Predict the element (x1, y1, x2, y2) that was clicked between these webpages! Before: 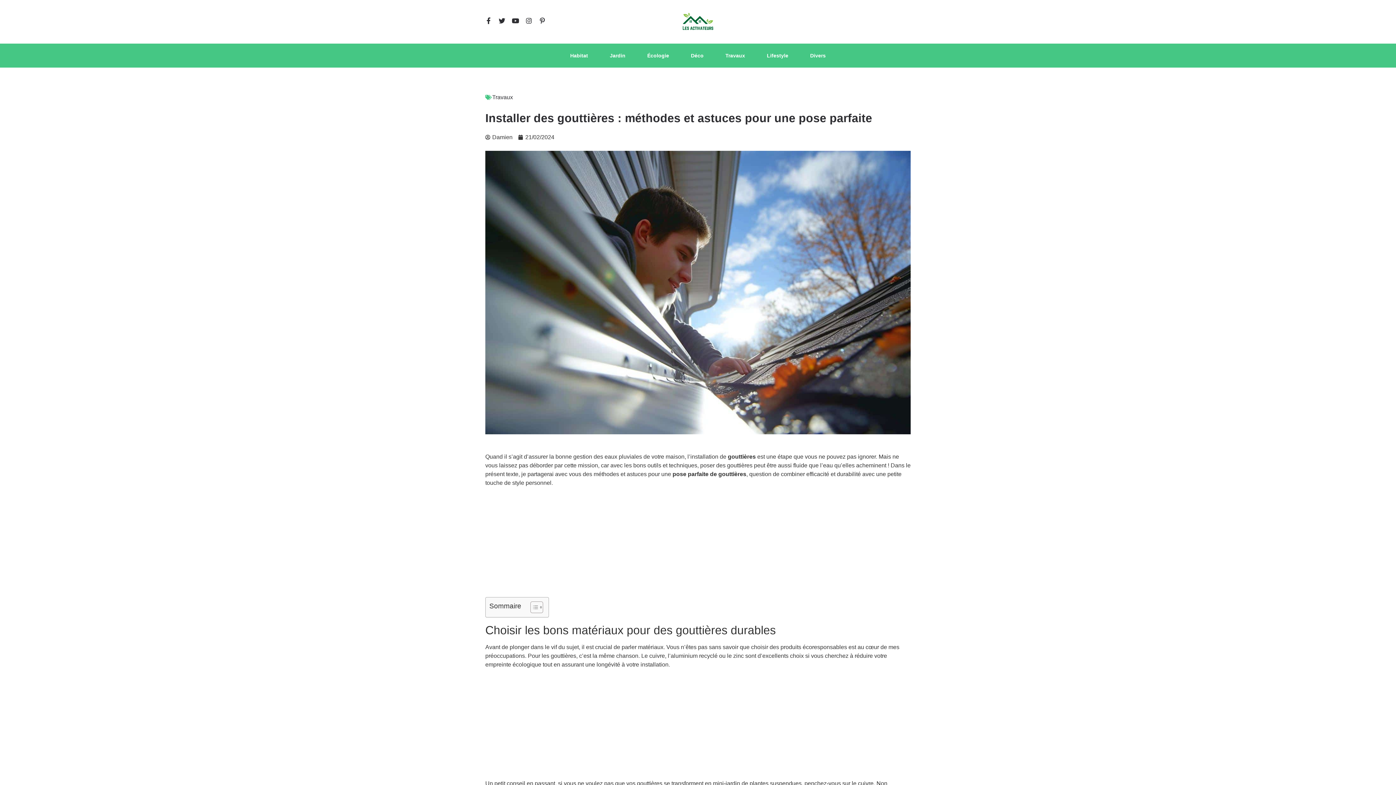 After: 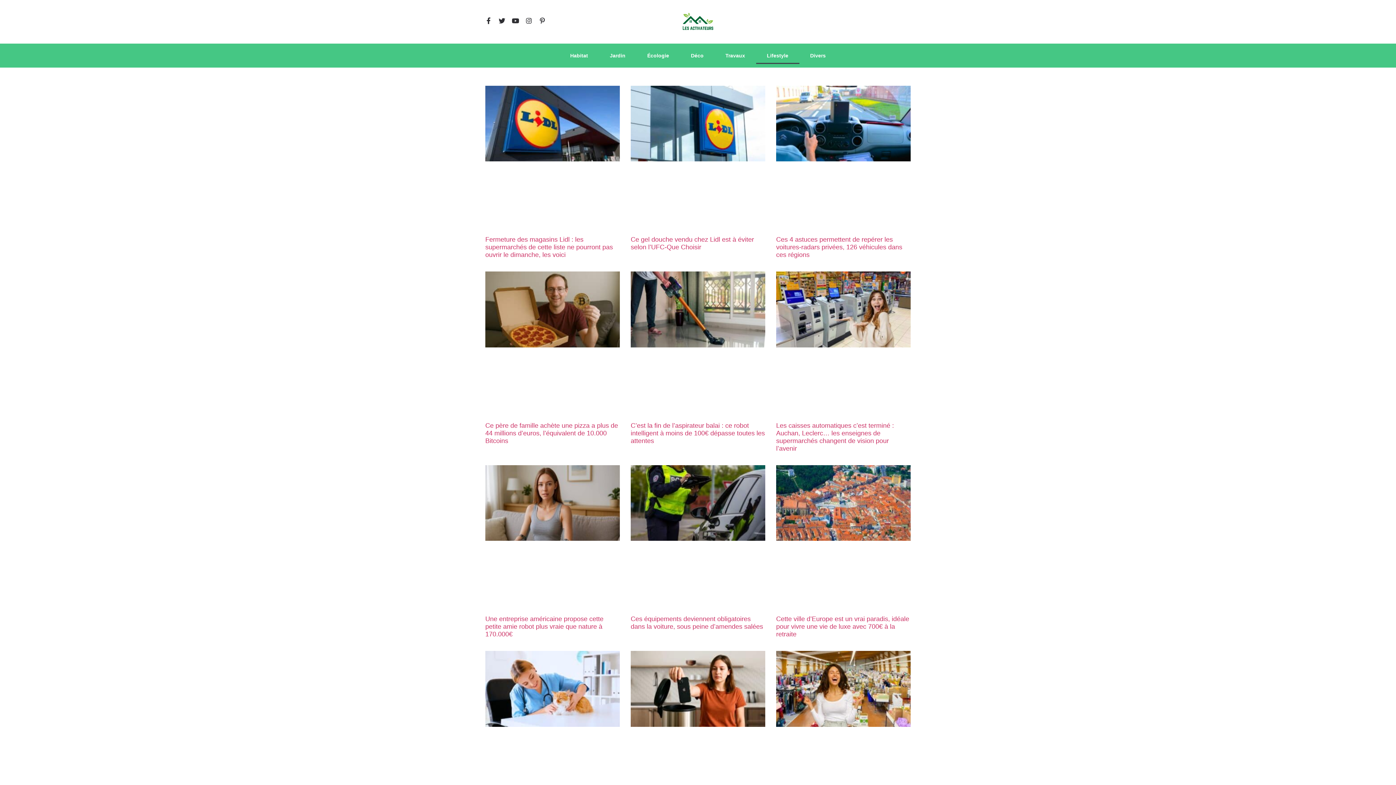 Action: bbox: (756, 47, 799, 64) label: Lifestyle